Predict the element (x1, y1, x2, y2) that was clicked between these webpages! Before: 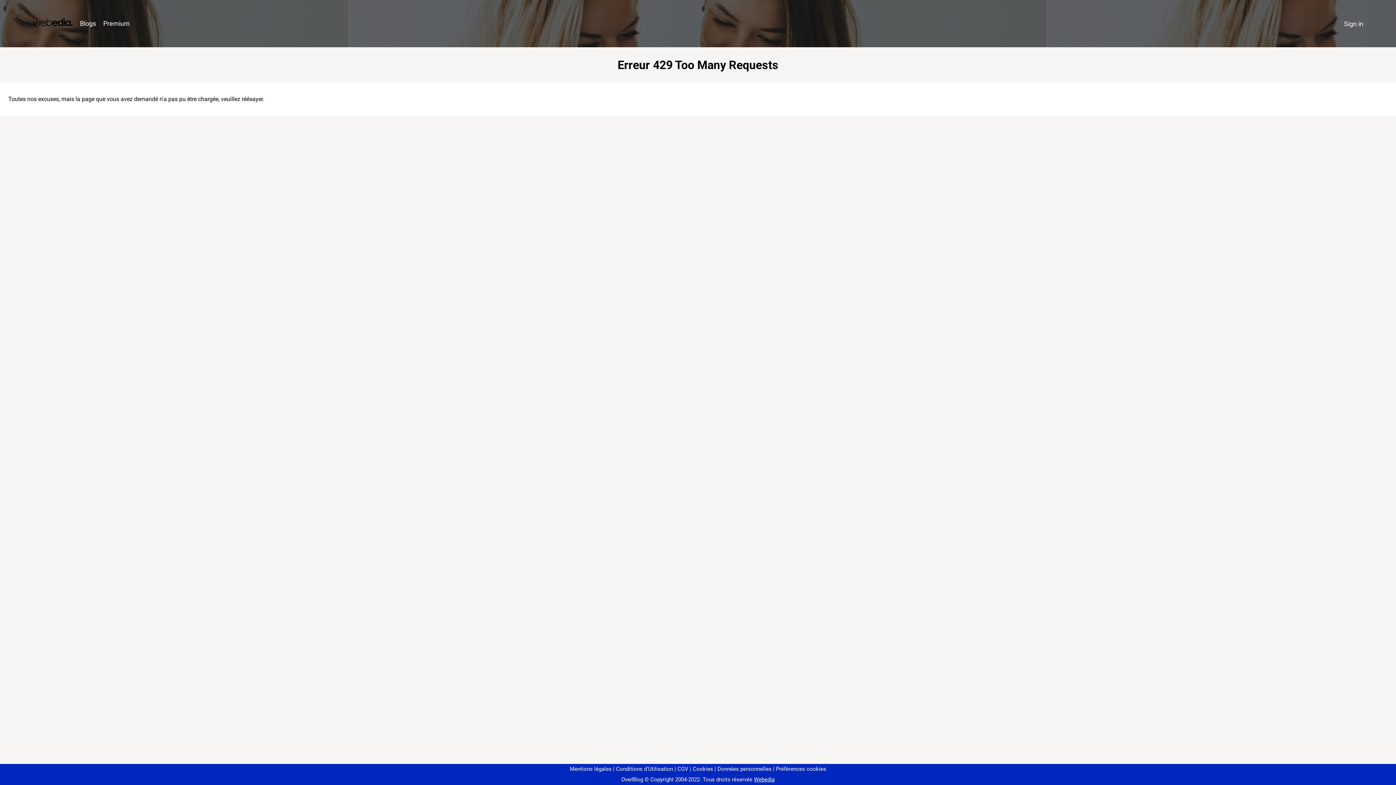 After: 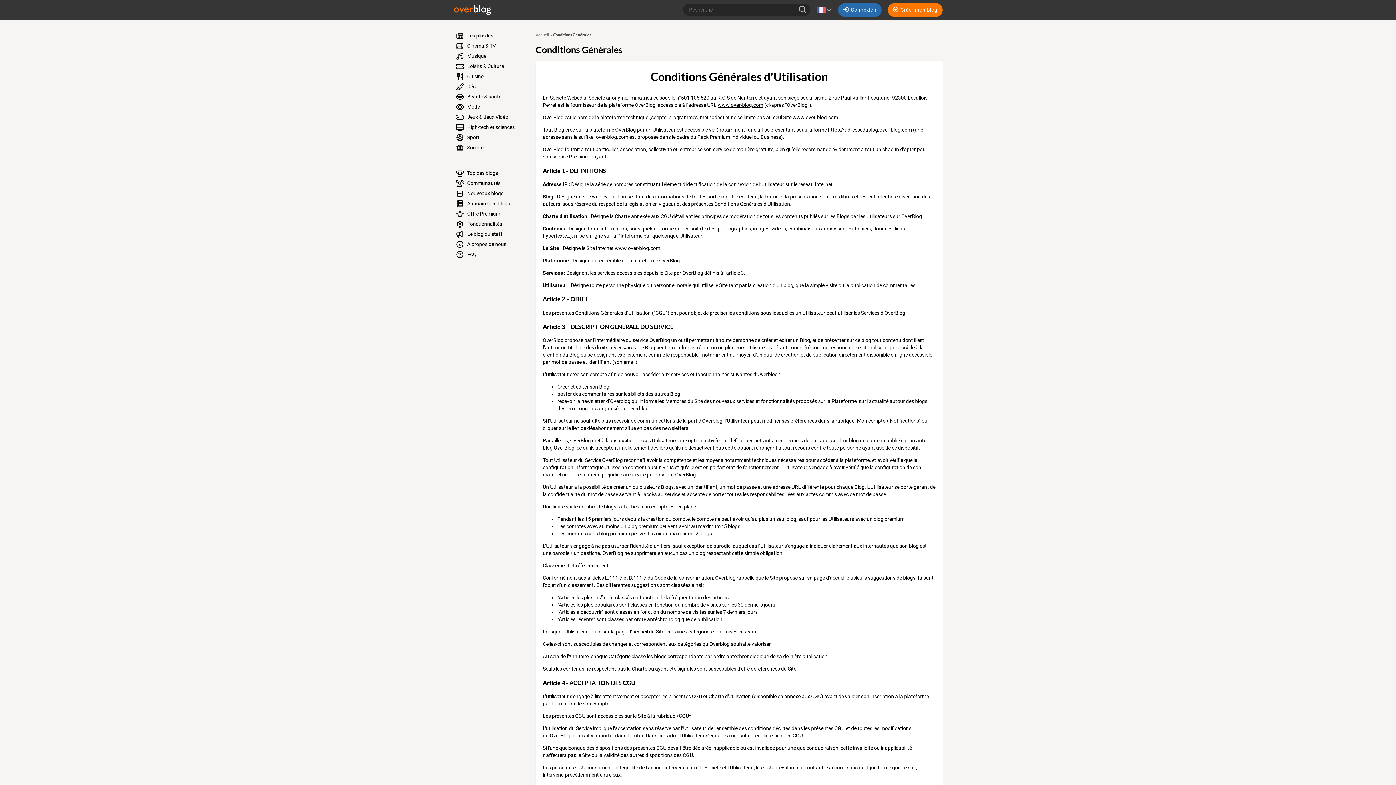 Action: label: Conditions d'Utilisation bbox: (613, 766, 673, 772)